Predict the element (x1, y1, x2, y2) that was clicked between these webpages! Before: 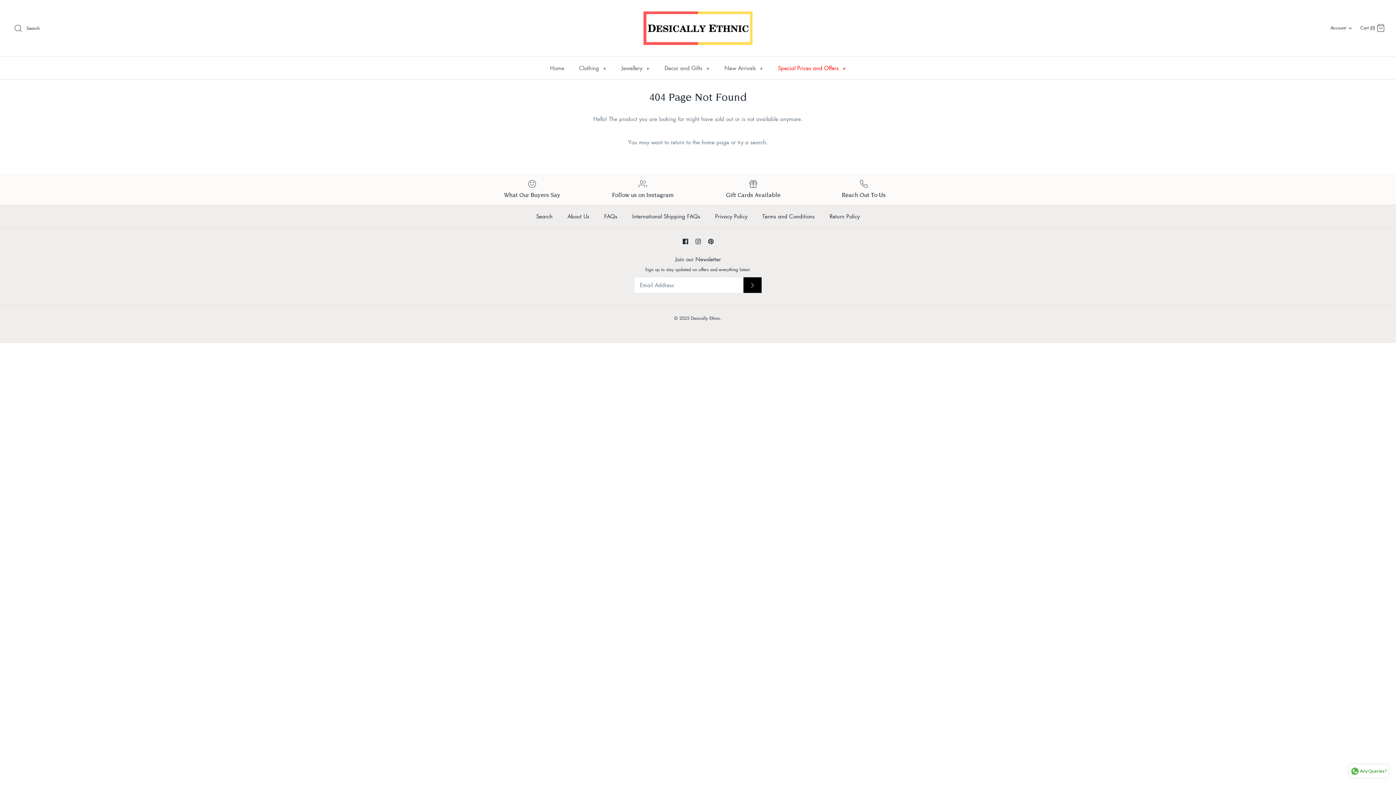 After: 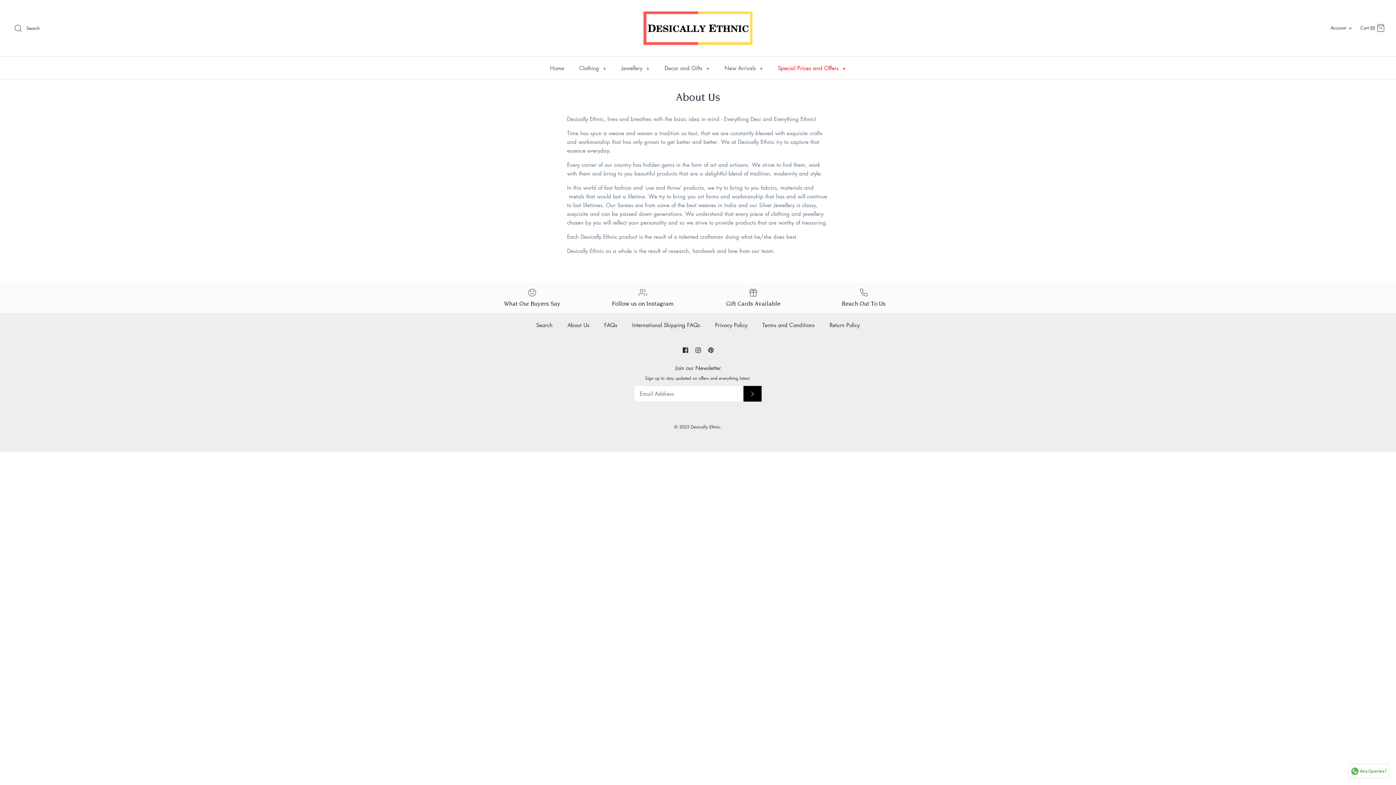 Action: bbox: (561, 205, 596, 227) label: About Us